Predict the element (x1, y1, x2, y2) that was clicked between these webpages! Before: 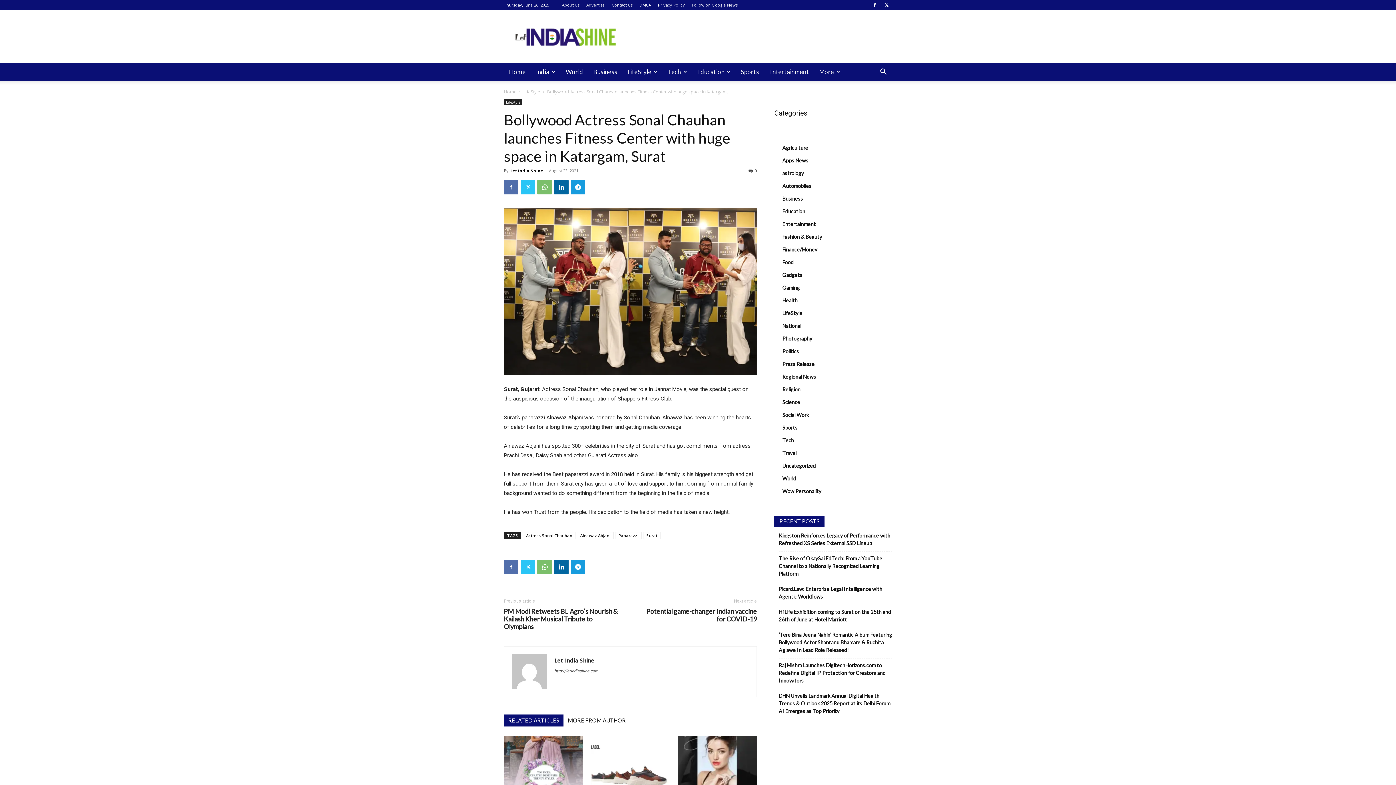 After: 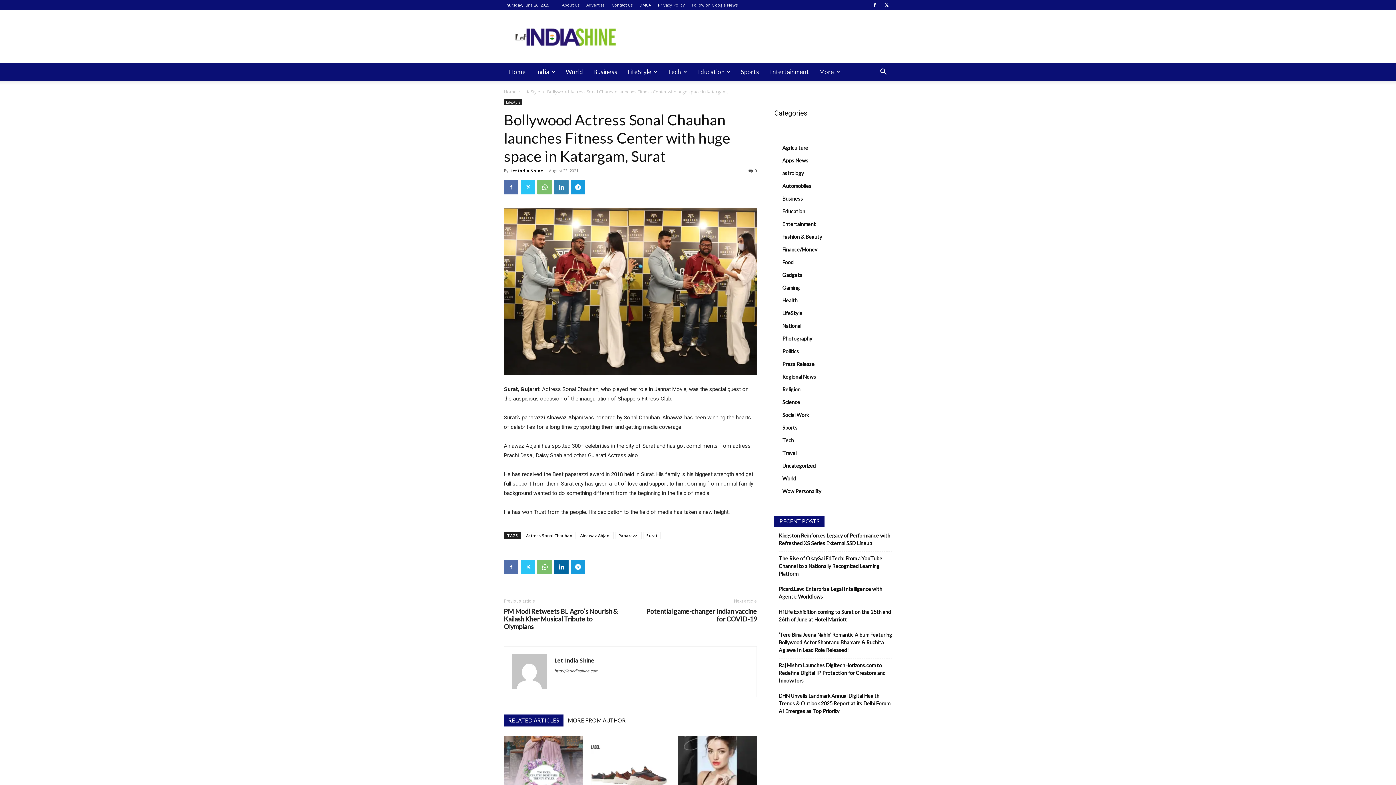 Action: bbox: (554, 180, 568, 194)